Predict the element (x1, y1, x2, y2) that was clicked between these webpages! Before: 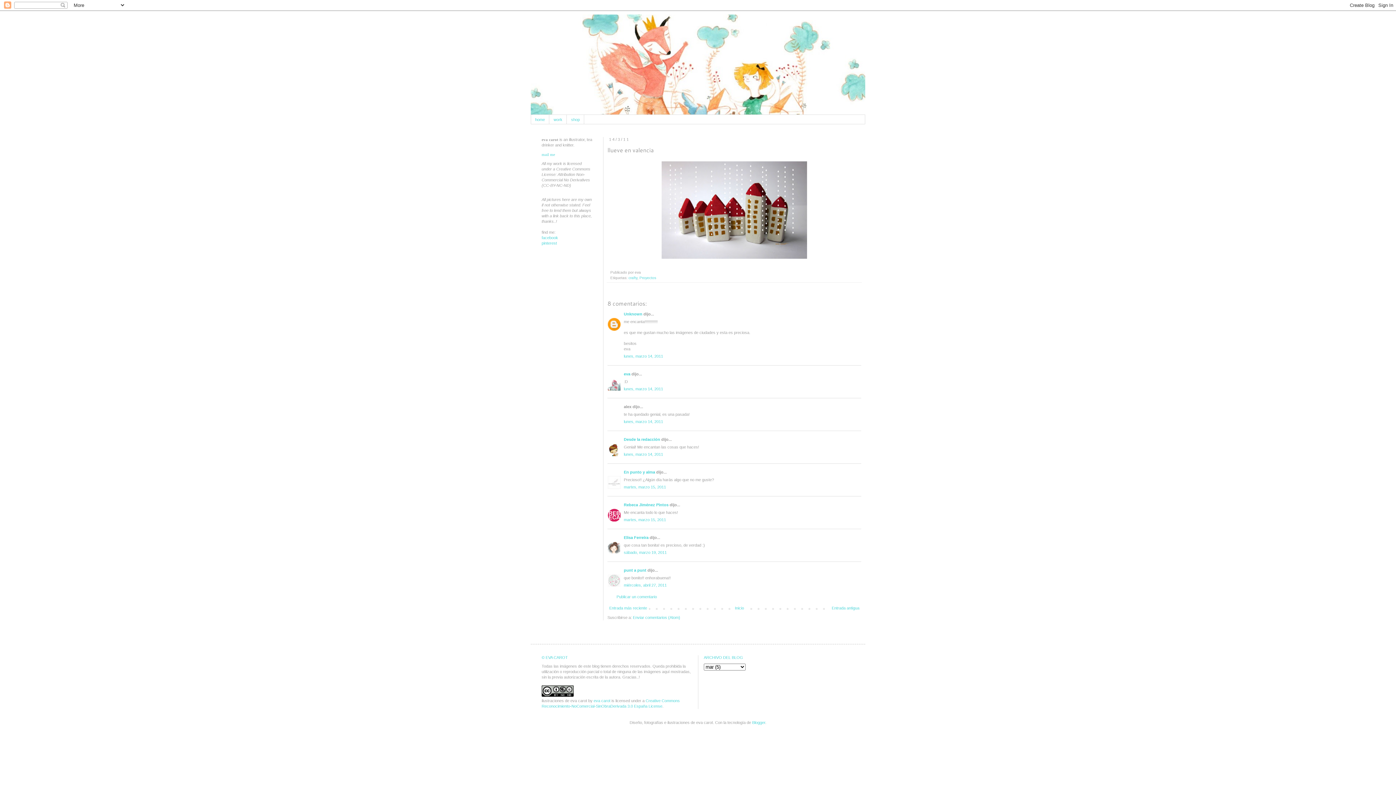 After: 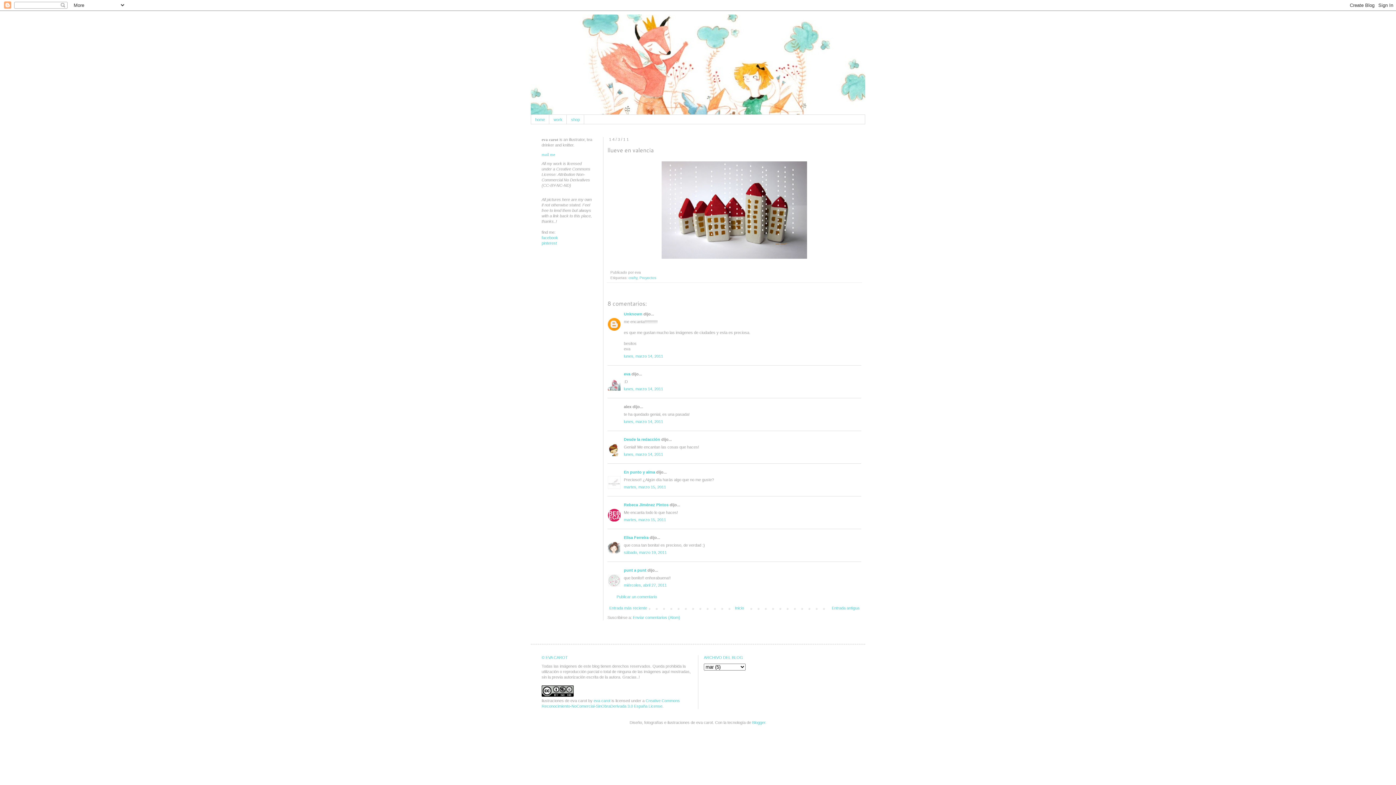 Action: label: sábado, marzo 19, 2011 bbox: (624, 550, 666, 554)